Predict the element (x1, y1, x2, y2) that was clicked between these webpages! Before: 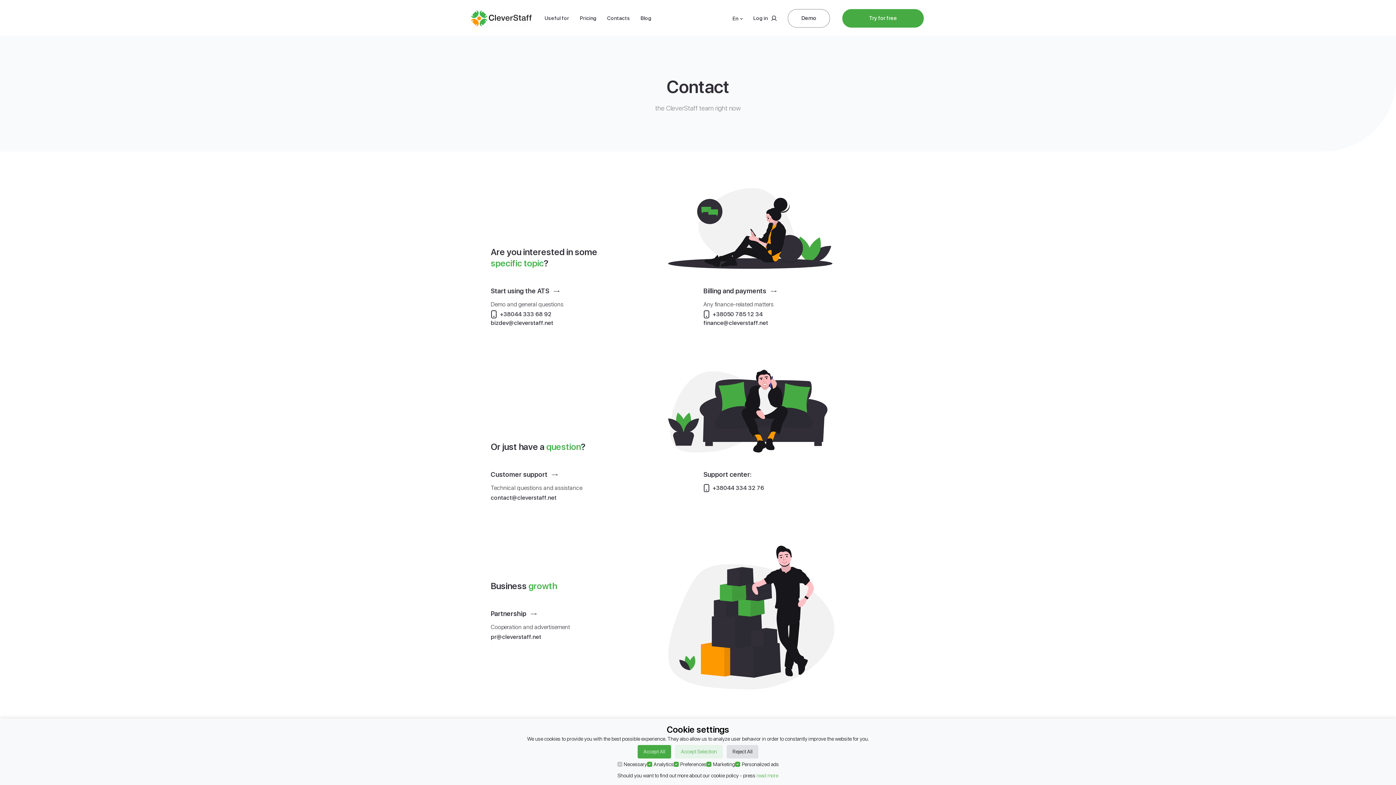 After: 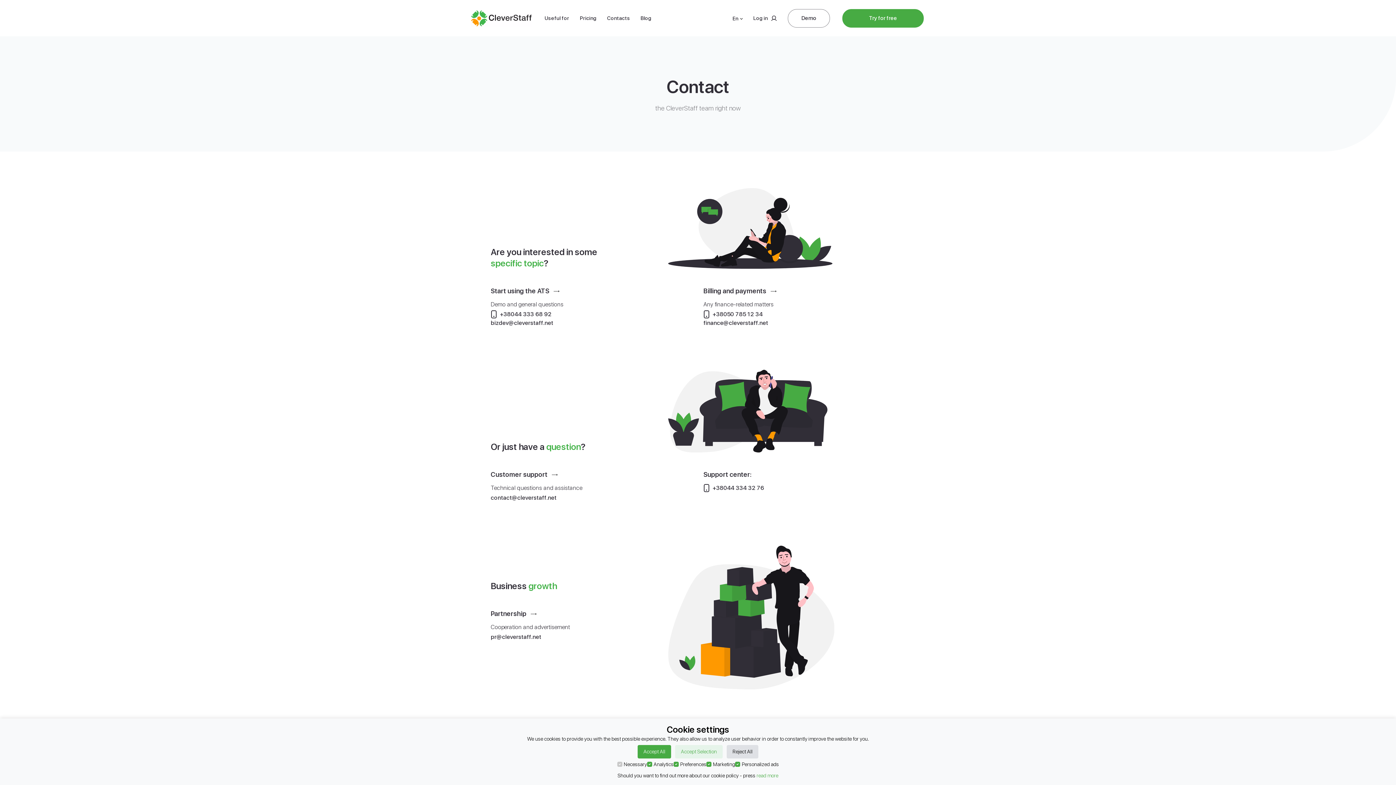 Action: label: +38044 333 68 92 bbox: (490, 311, 551, 317)